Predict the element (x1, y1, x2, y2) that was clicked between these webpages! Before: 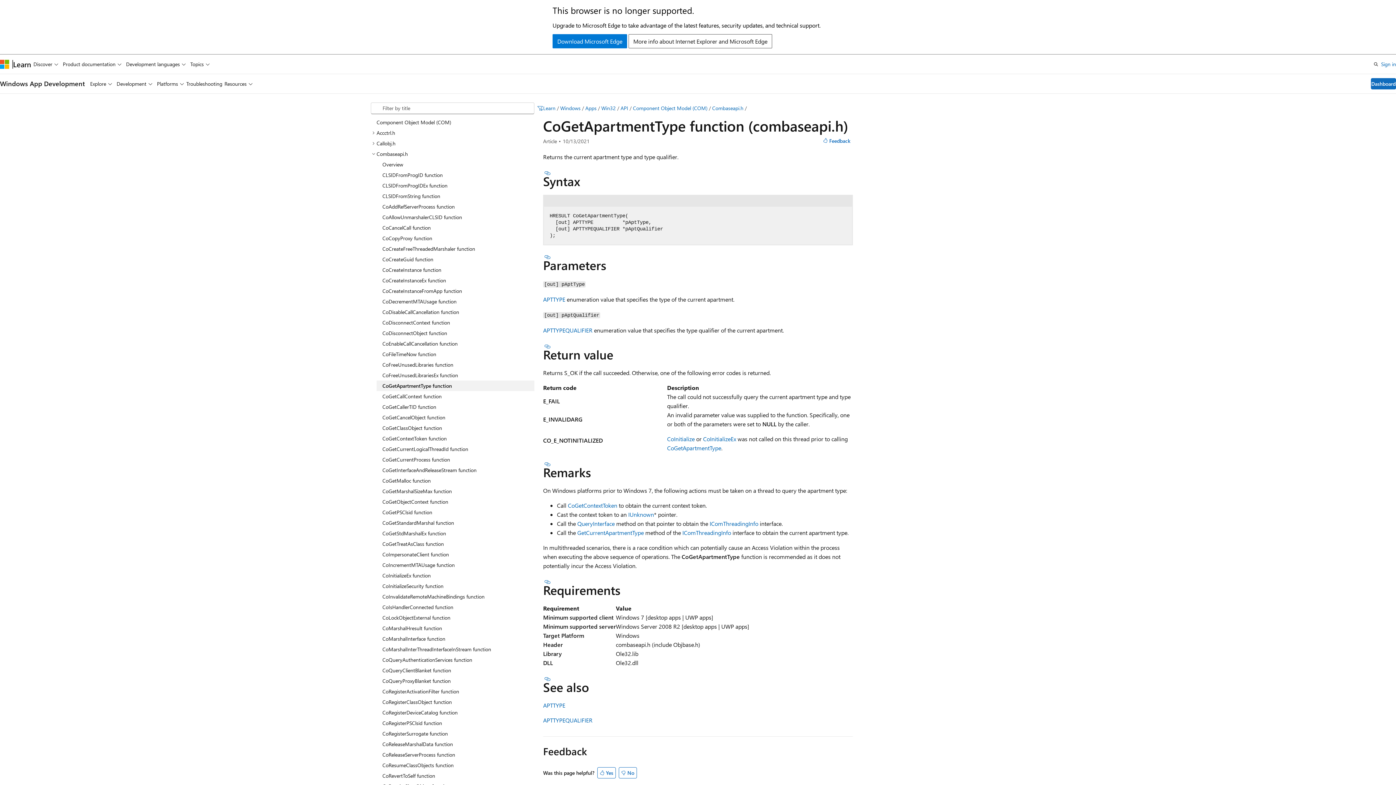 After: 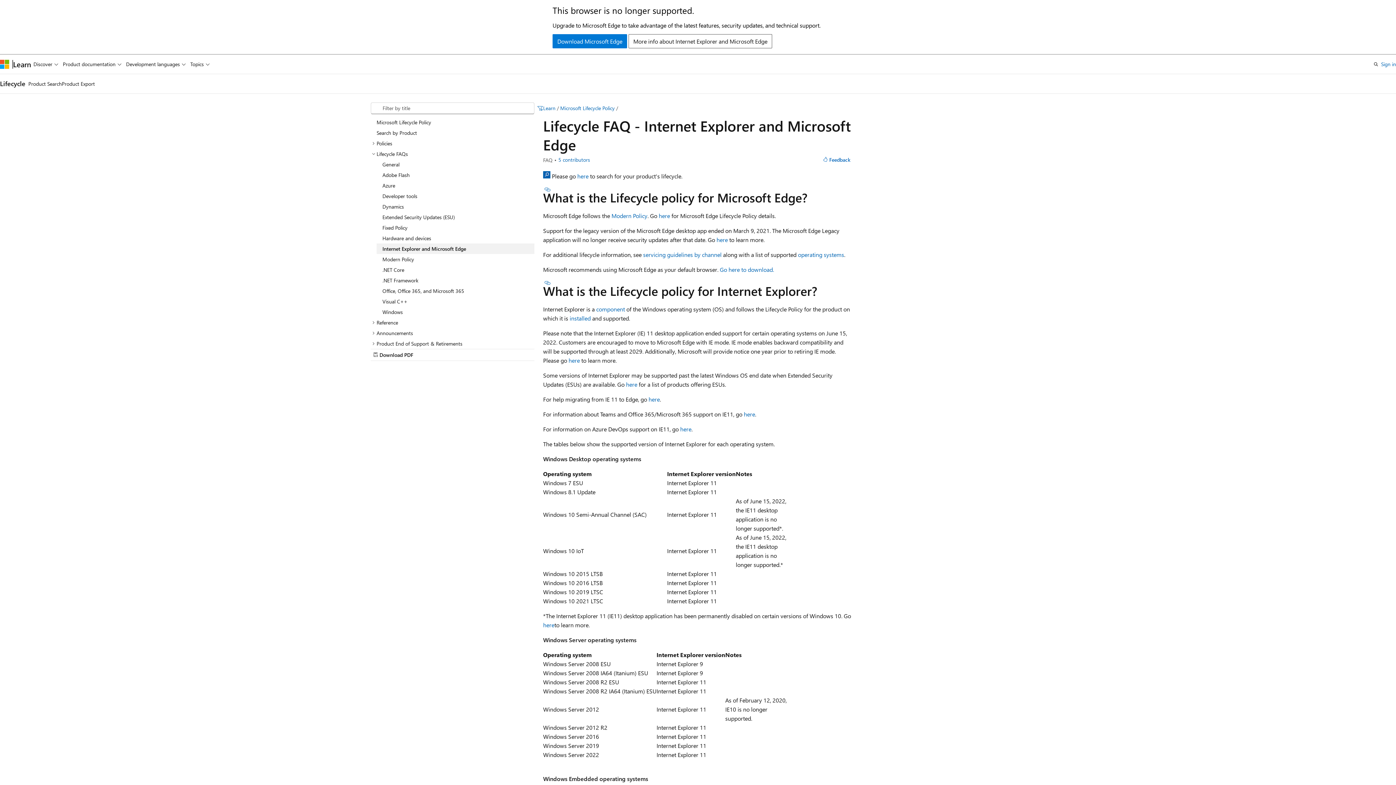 Action: bbox: (628, 34, 772, 48) label: More info about Internet Explorer and Microsoft Edge